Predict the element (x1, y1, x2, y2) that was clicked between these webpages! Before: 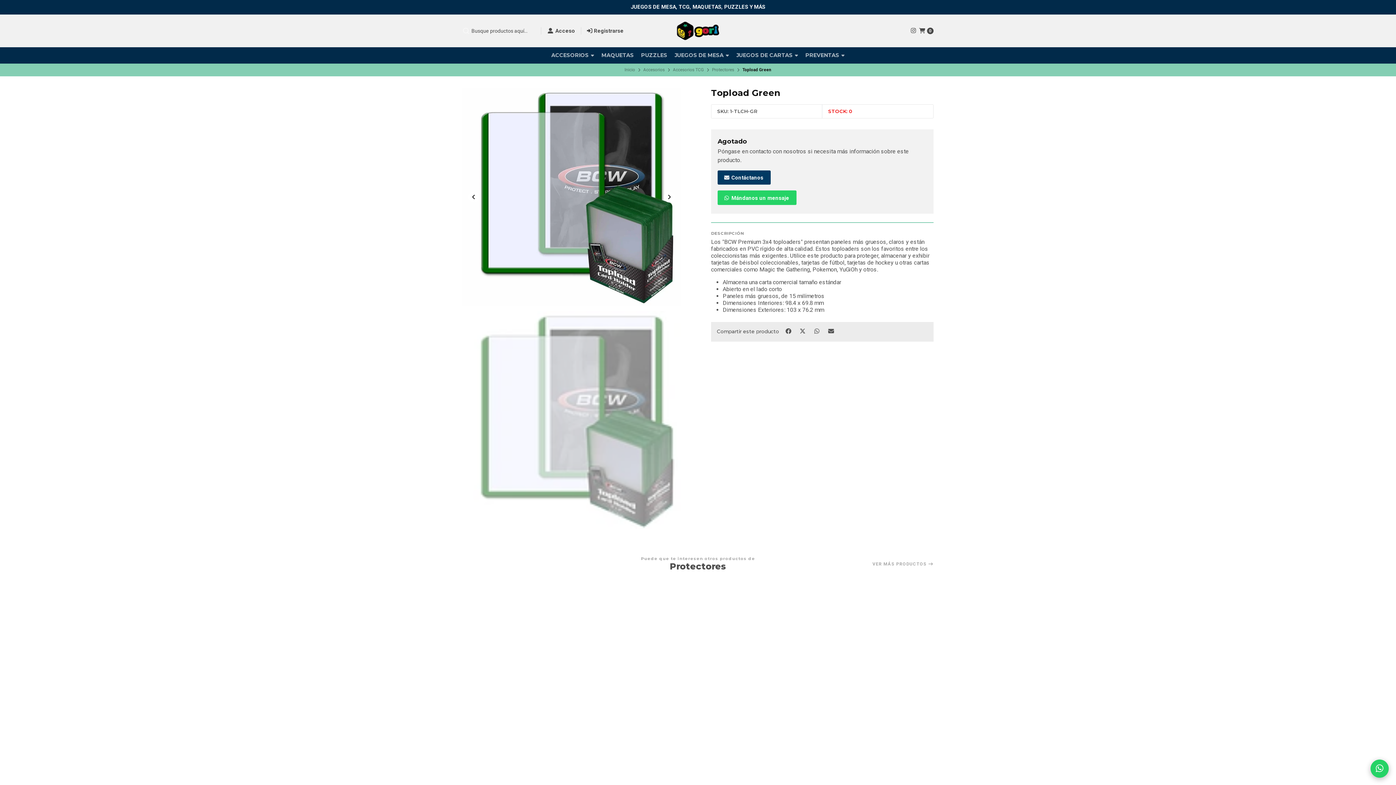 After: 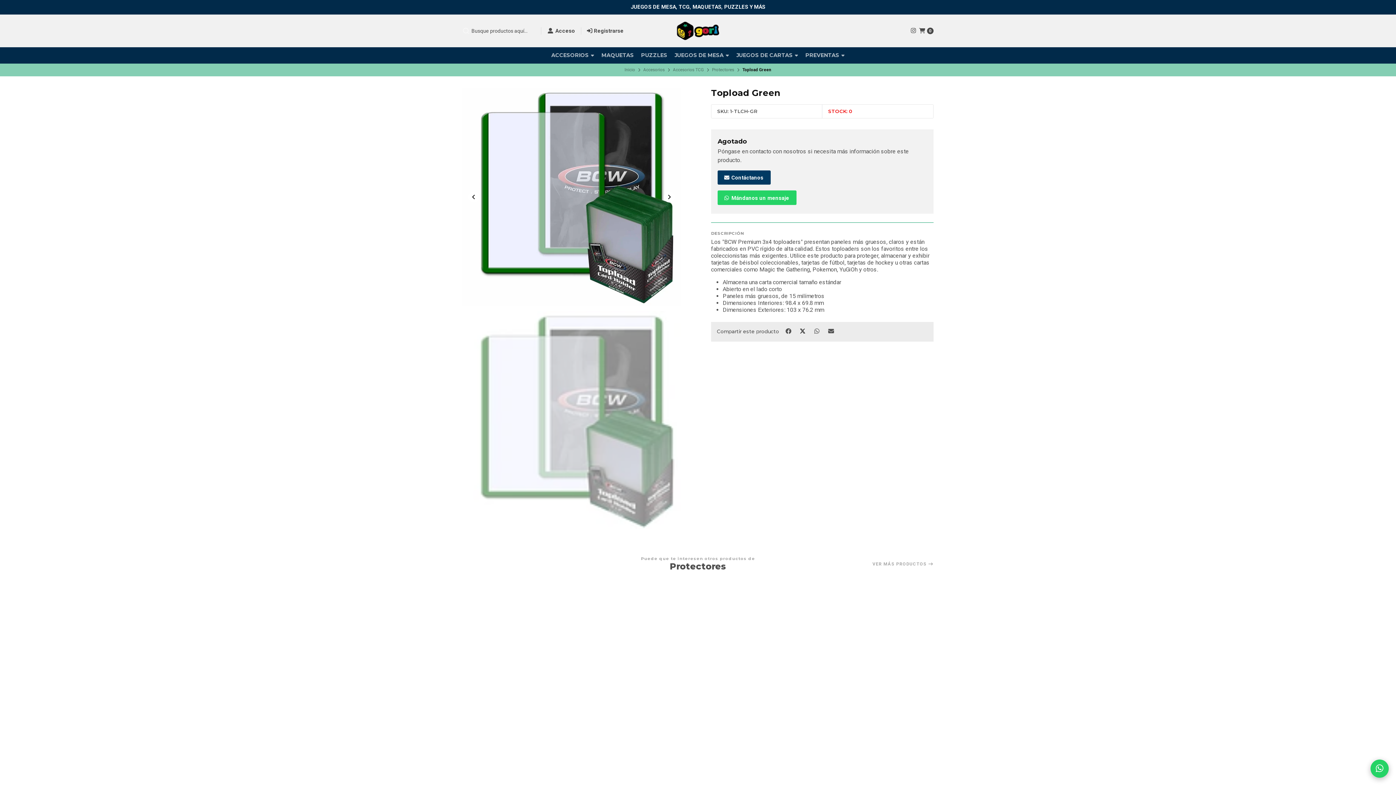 Action: label:   bbox: (796, 325, 810, 337)